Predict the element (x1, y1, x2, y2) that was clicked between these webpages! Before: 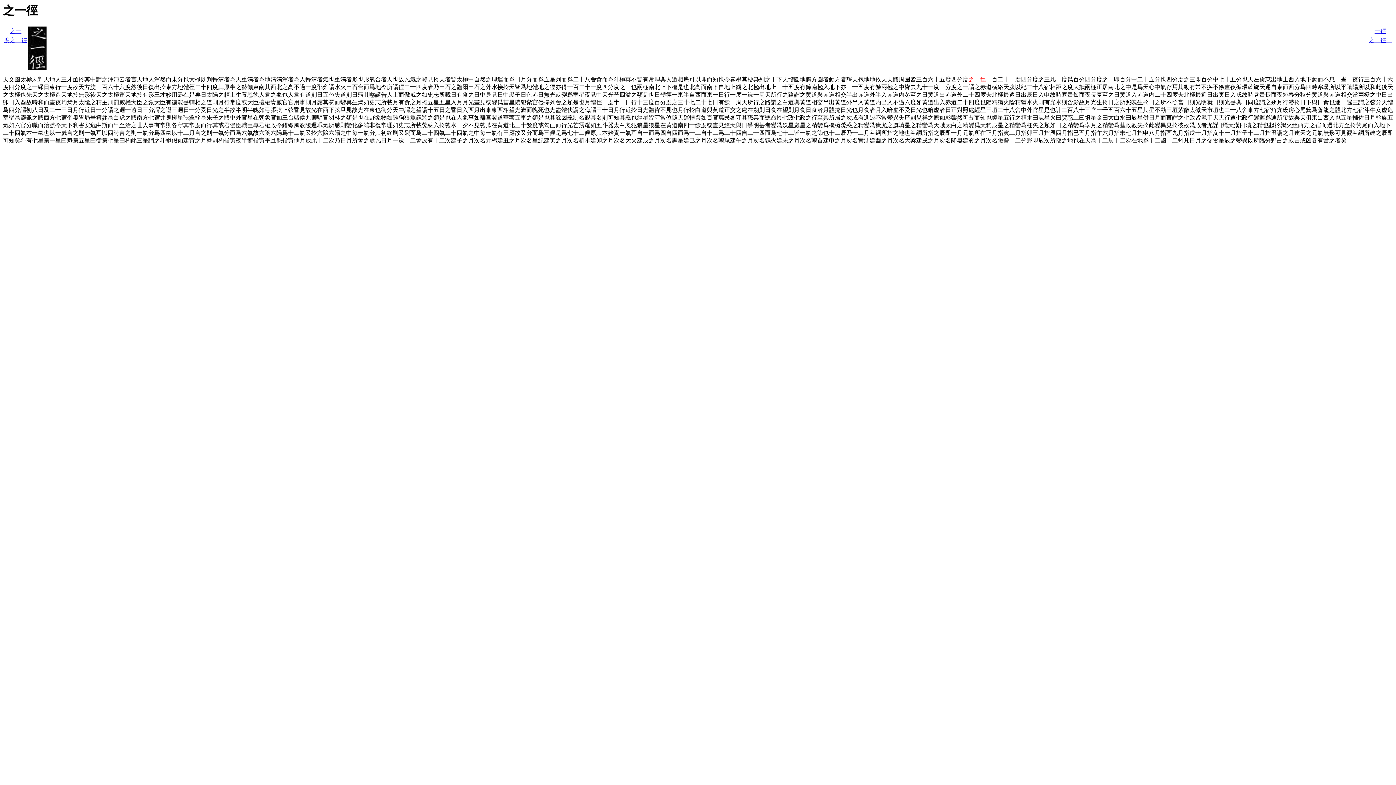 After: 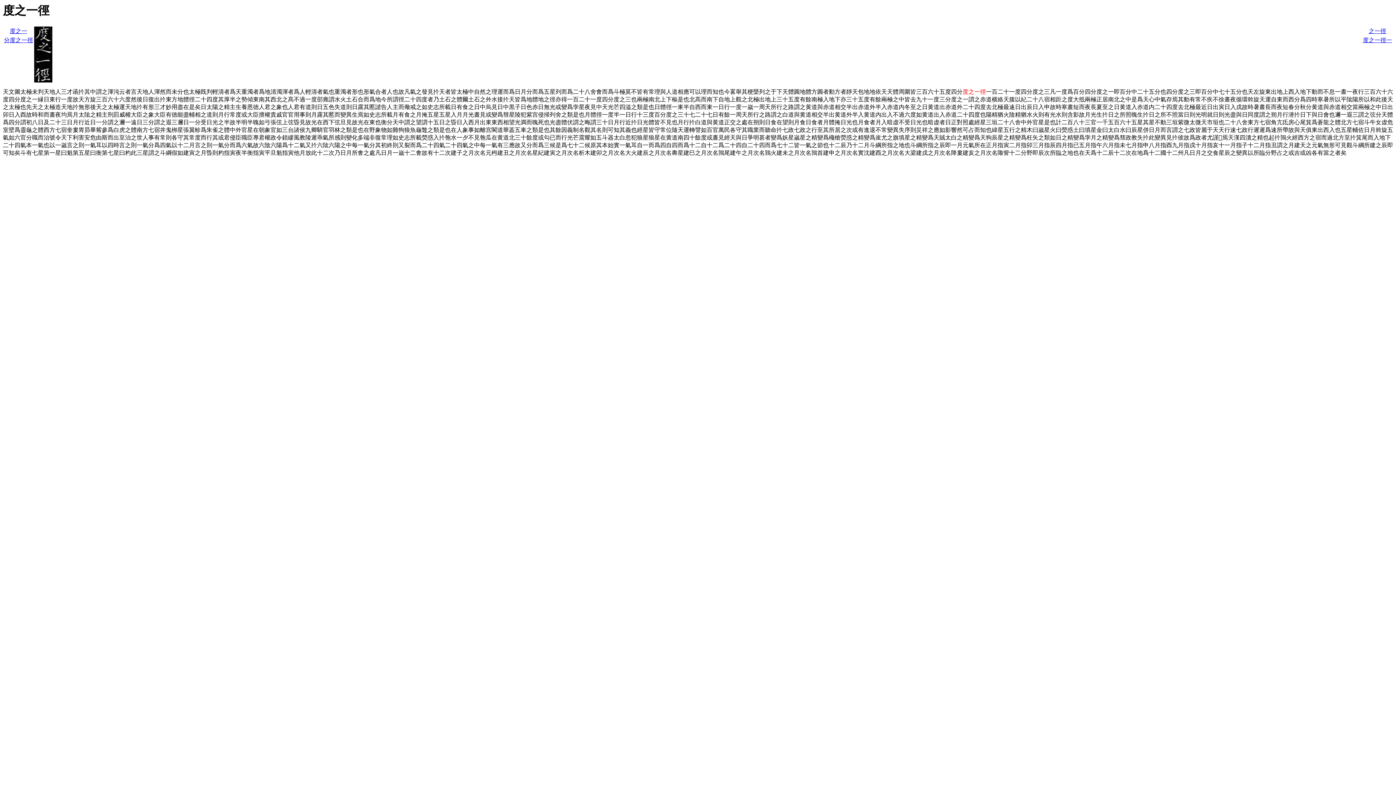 Action: bbox: (4, 37, 27, 43) label: 度之一徑